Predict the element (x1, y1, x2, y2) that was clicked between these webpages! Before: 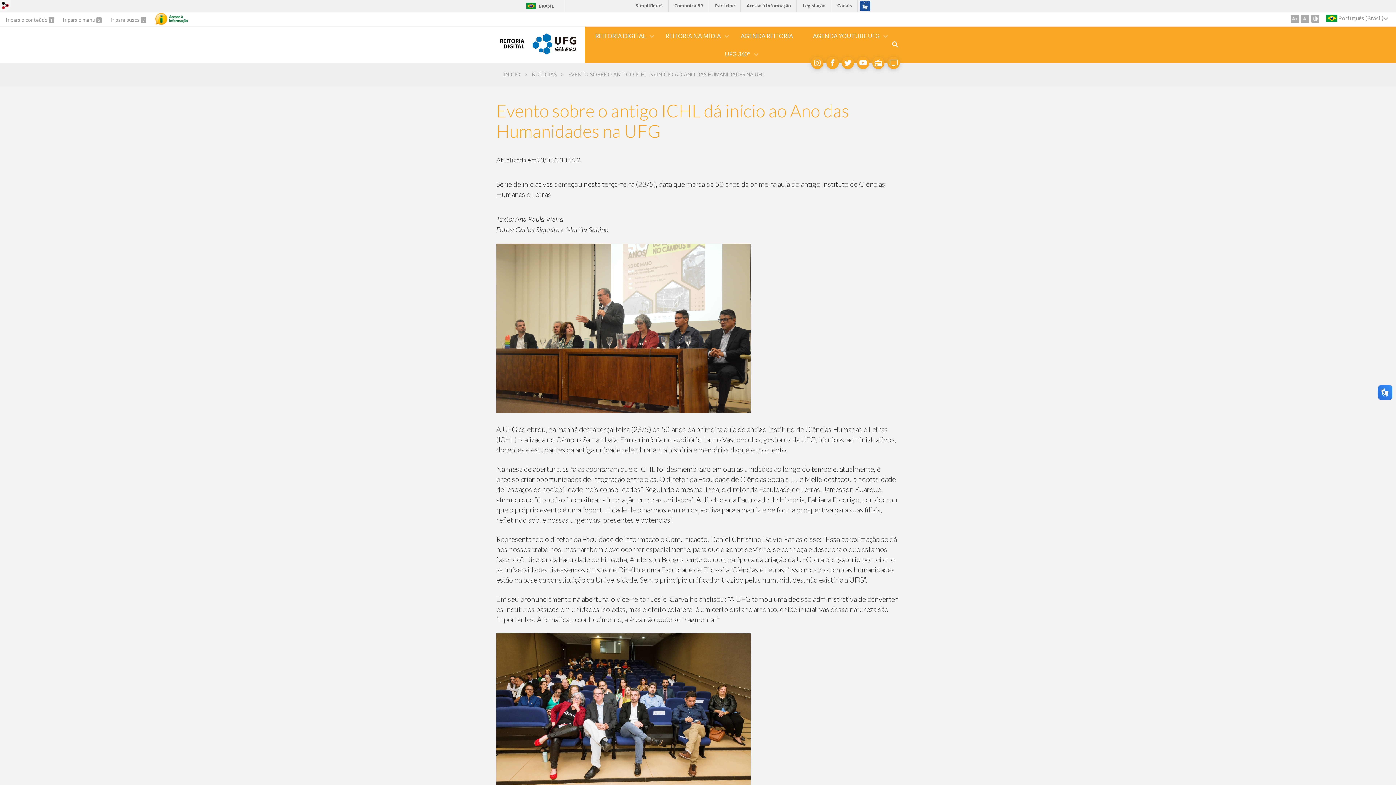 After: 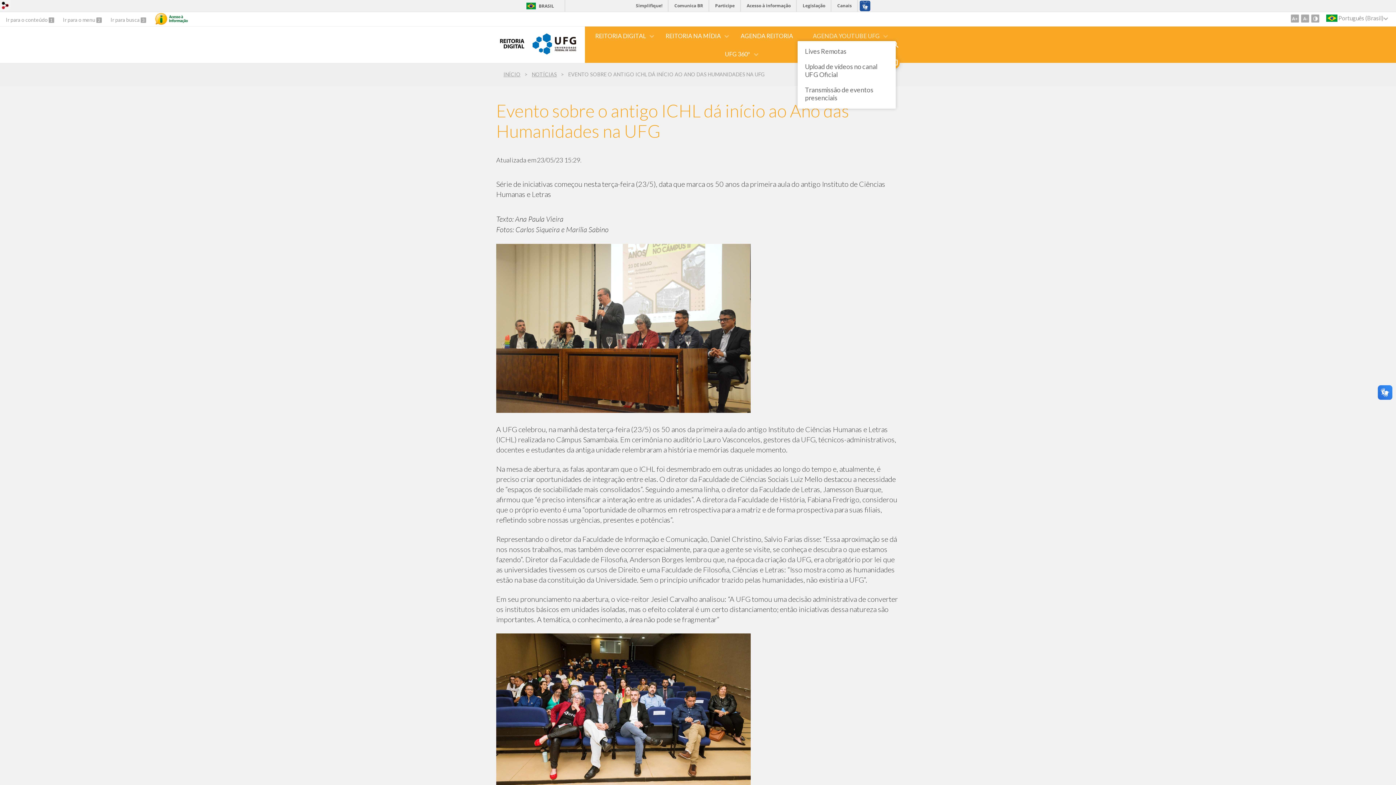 Action: label: AGENDA YOUTUBE UFG bbox: (803, 30, 890, 40)